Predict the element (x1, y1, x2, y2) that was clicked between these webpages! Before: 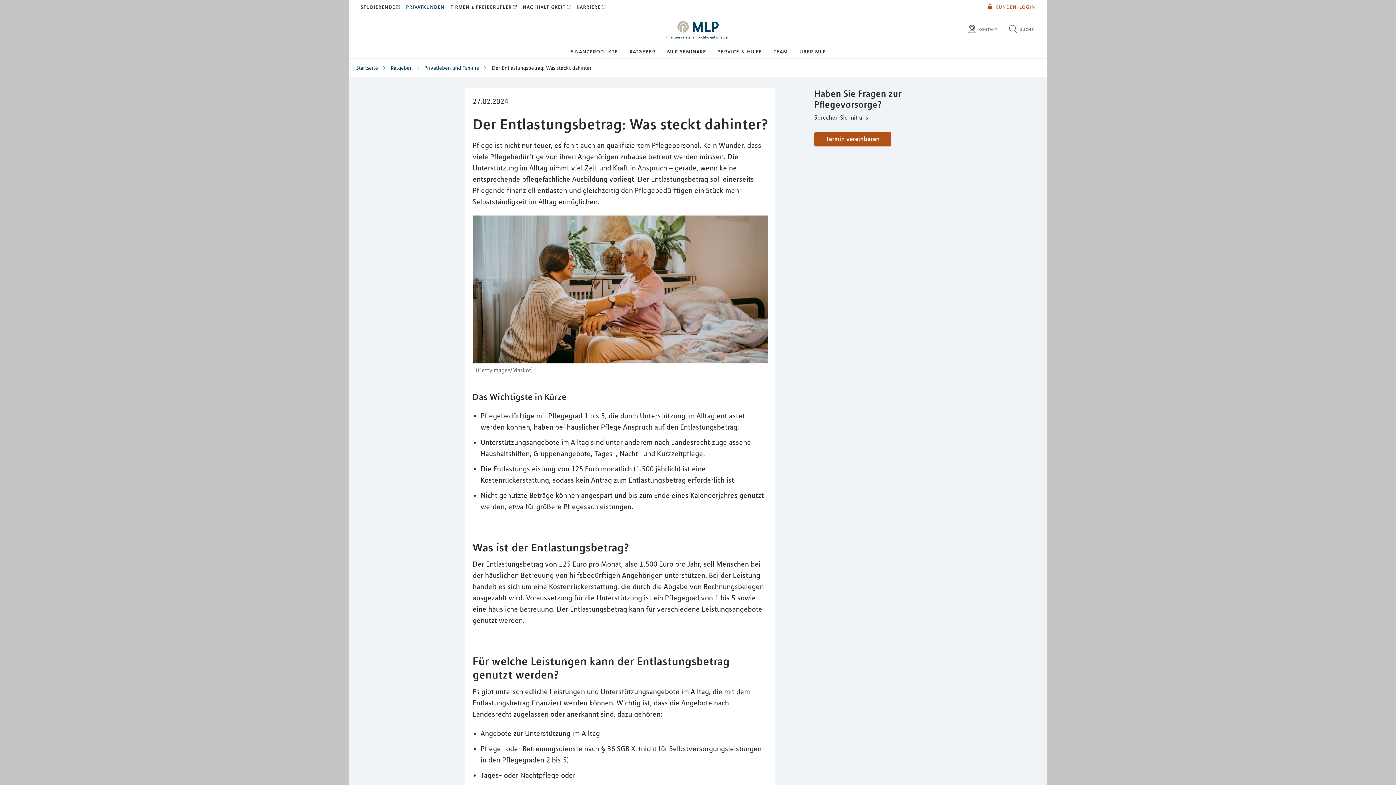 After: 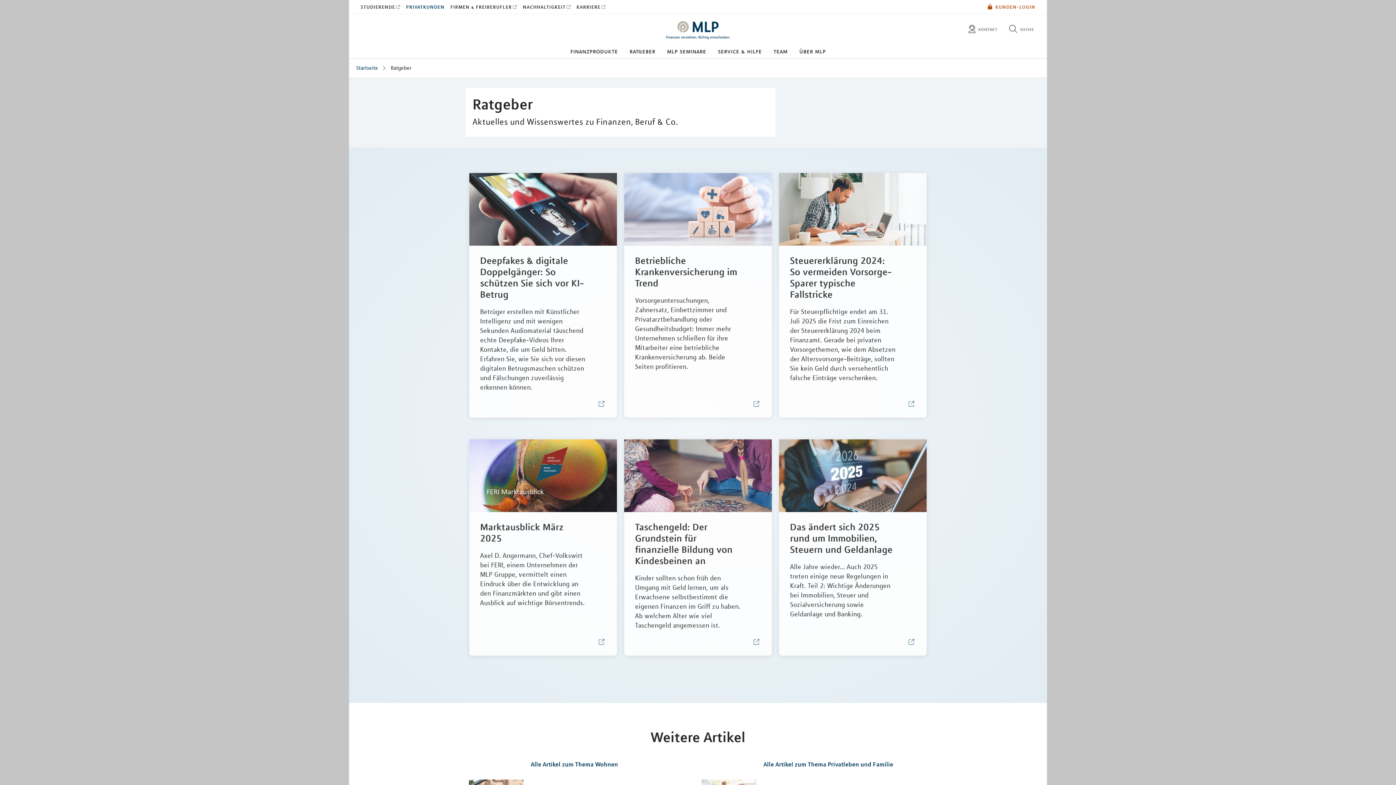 Action: label: ratgeber bbox: (629, 47, 655, 55)